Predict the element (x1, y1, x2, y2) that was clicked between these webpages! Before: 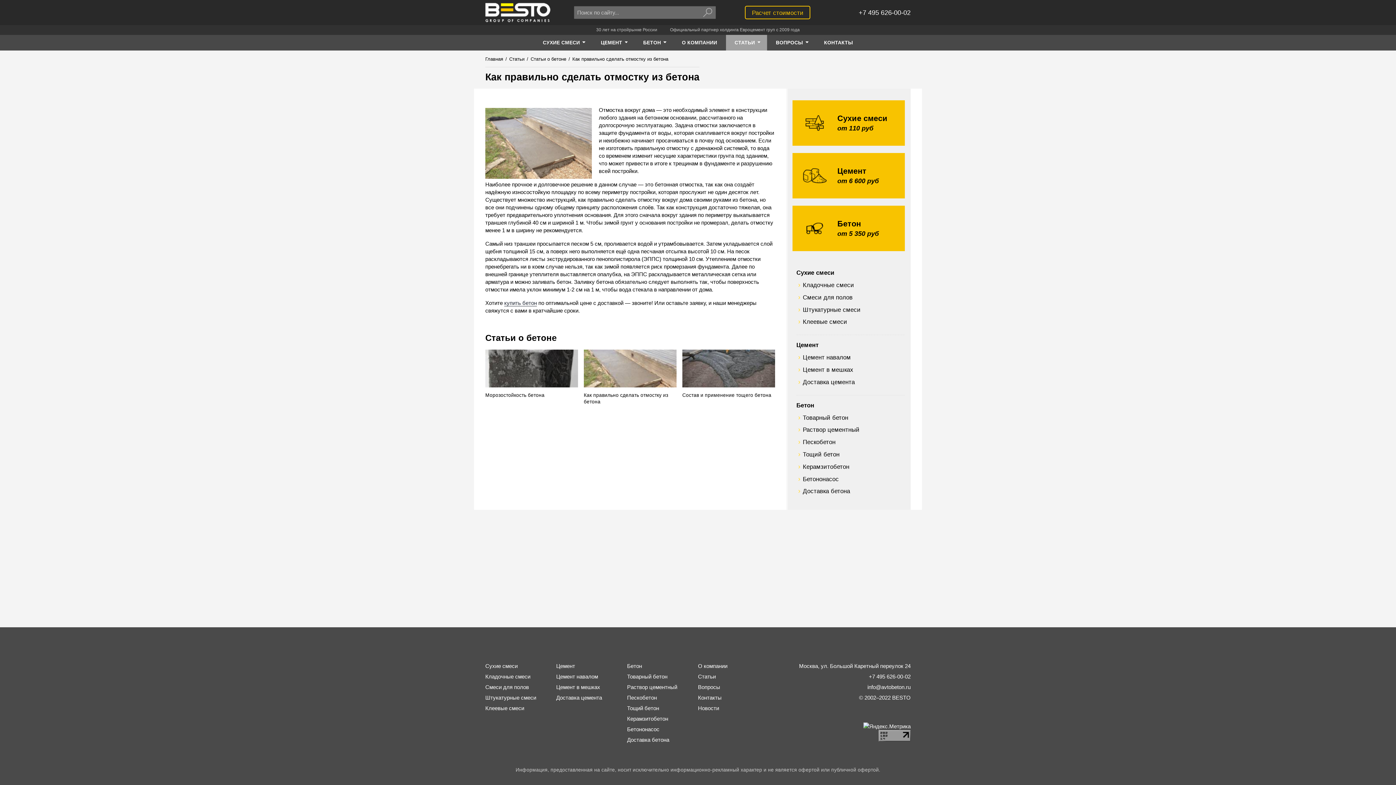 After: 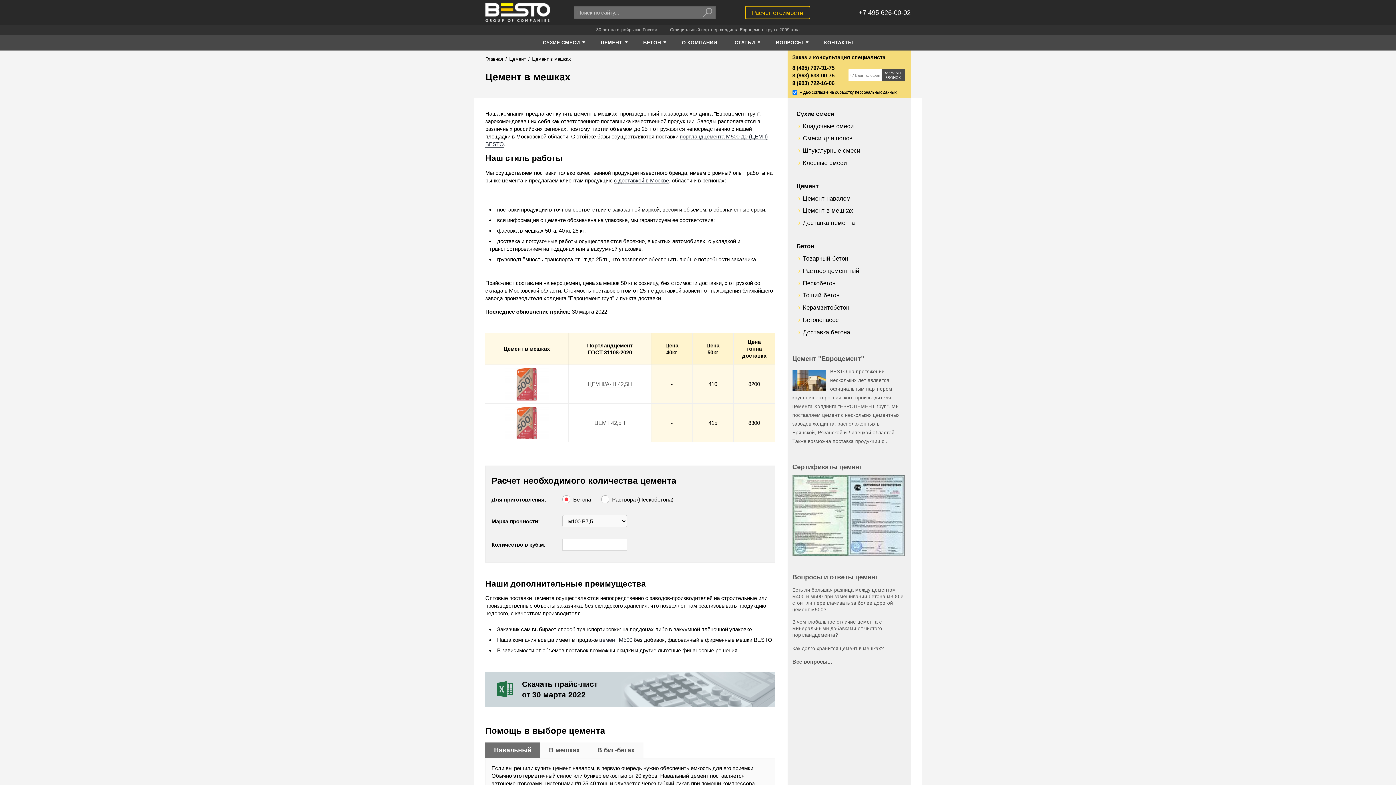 Action: label: Цемент в мешках bbox: (556, 684, 600, 690)